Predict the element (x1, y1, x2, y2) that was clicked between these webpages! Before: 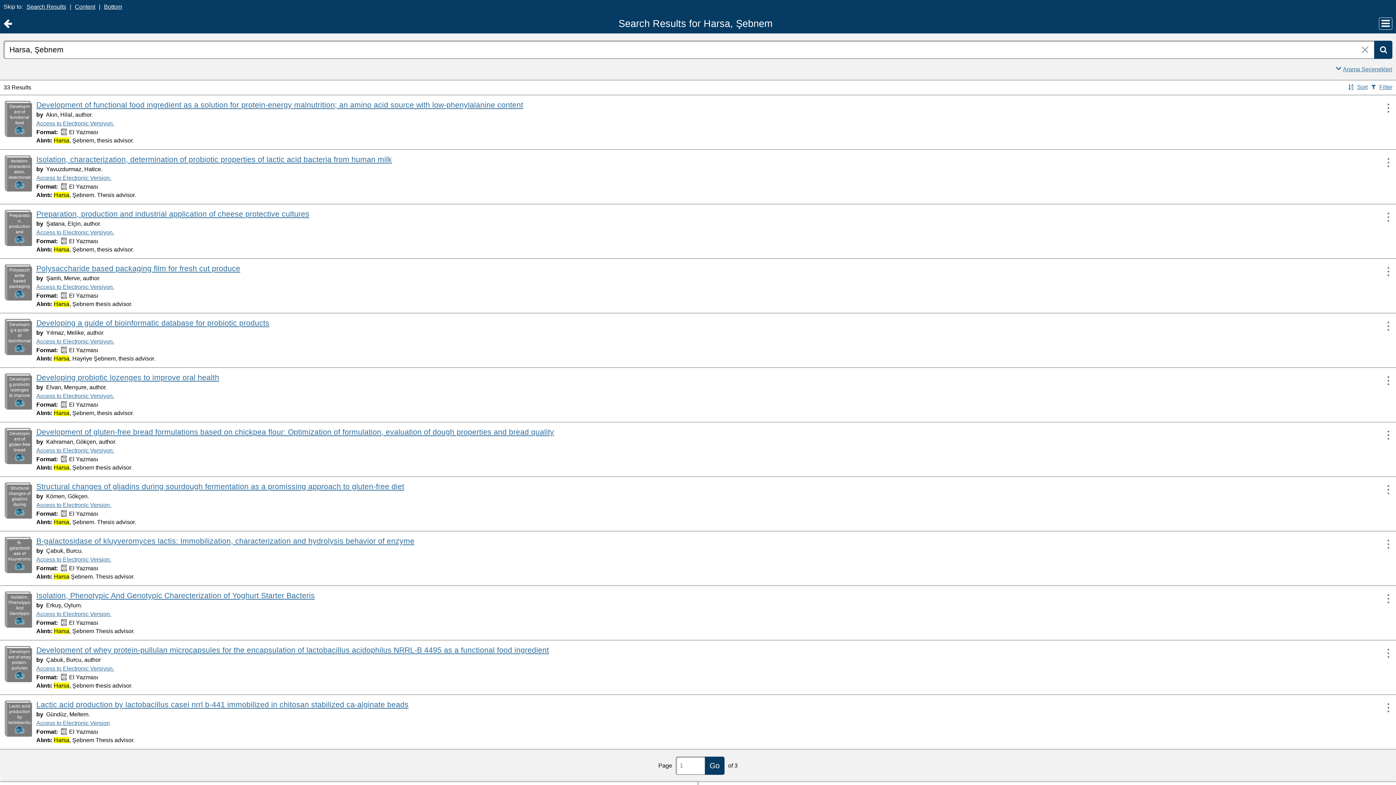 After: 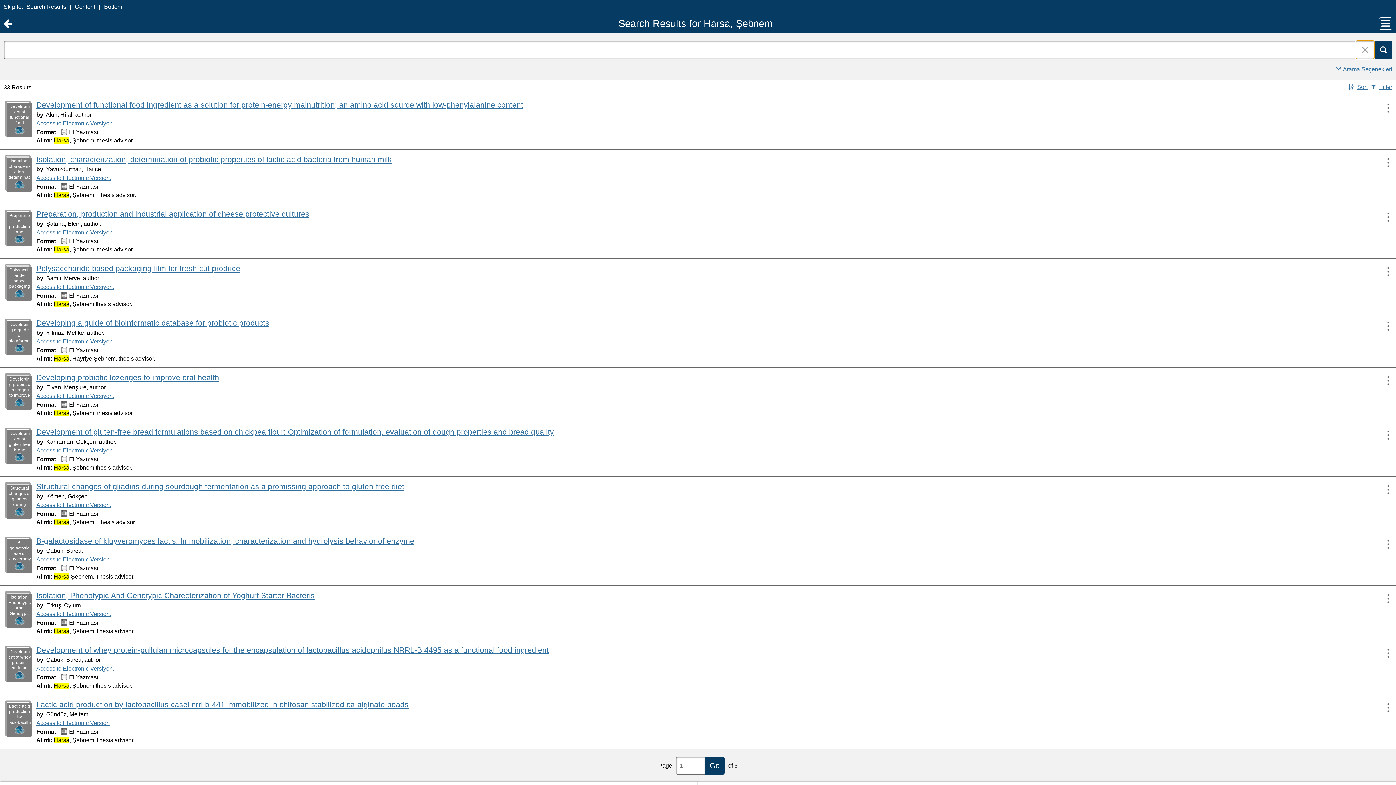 Action: bbox: (1356, 40, 1374, 58)